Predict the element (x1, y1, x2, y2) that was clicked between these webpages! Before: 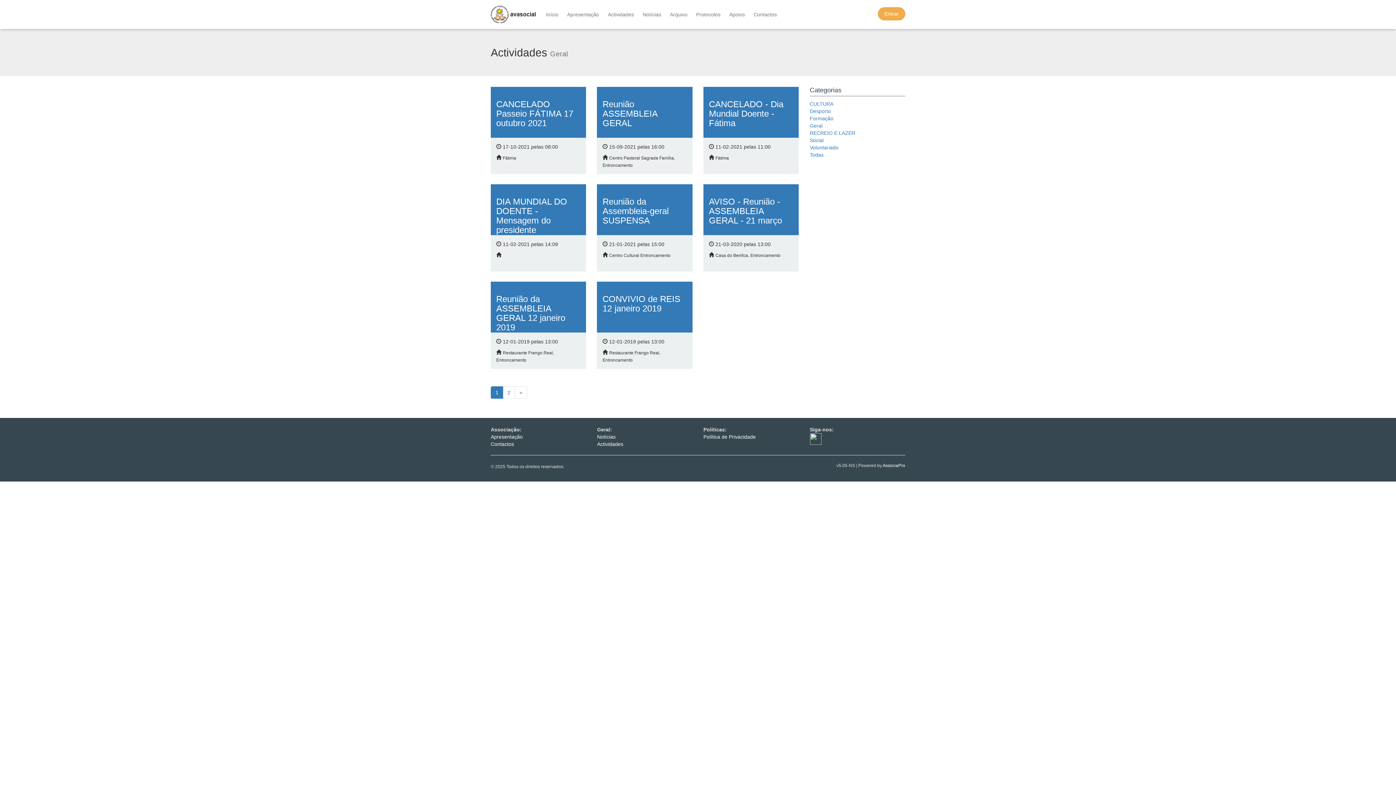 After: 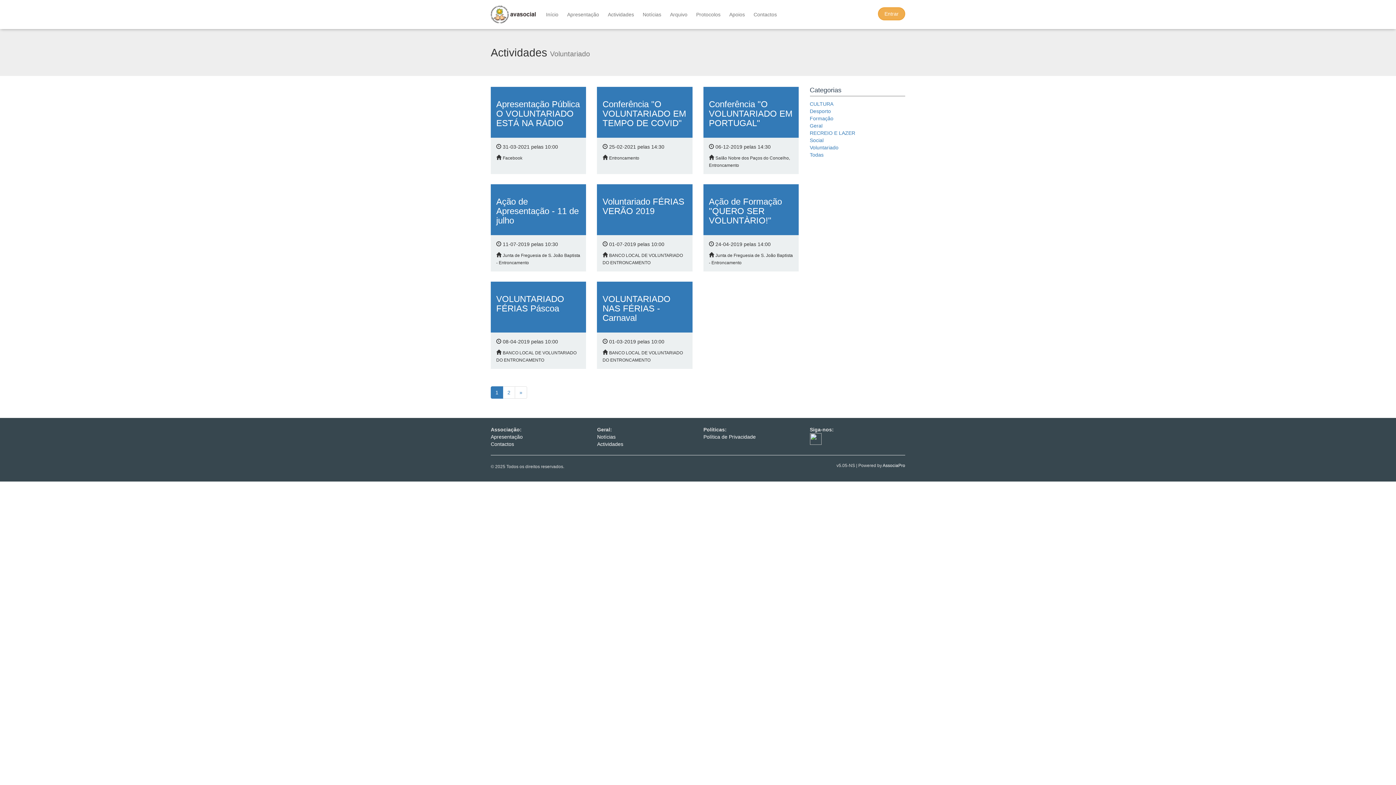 Action: label: Voluntariado bbox: (810, 144, 838, 150)